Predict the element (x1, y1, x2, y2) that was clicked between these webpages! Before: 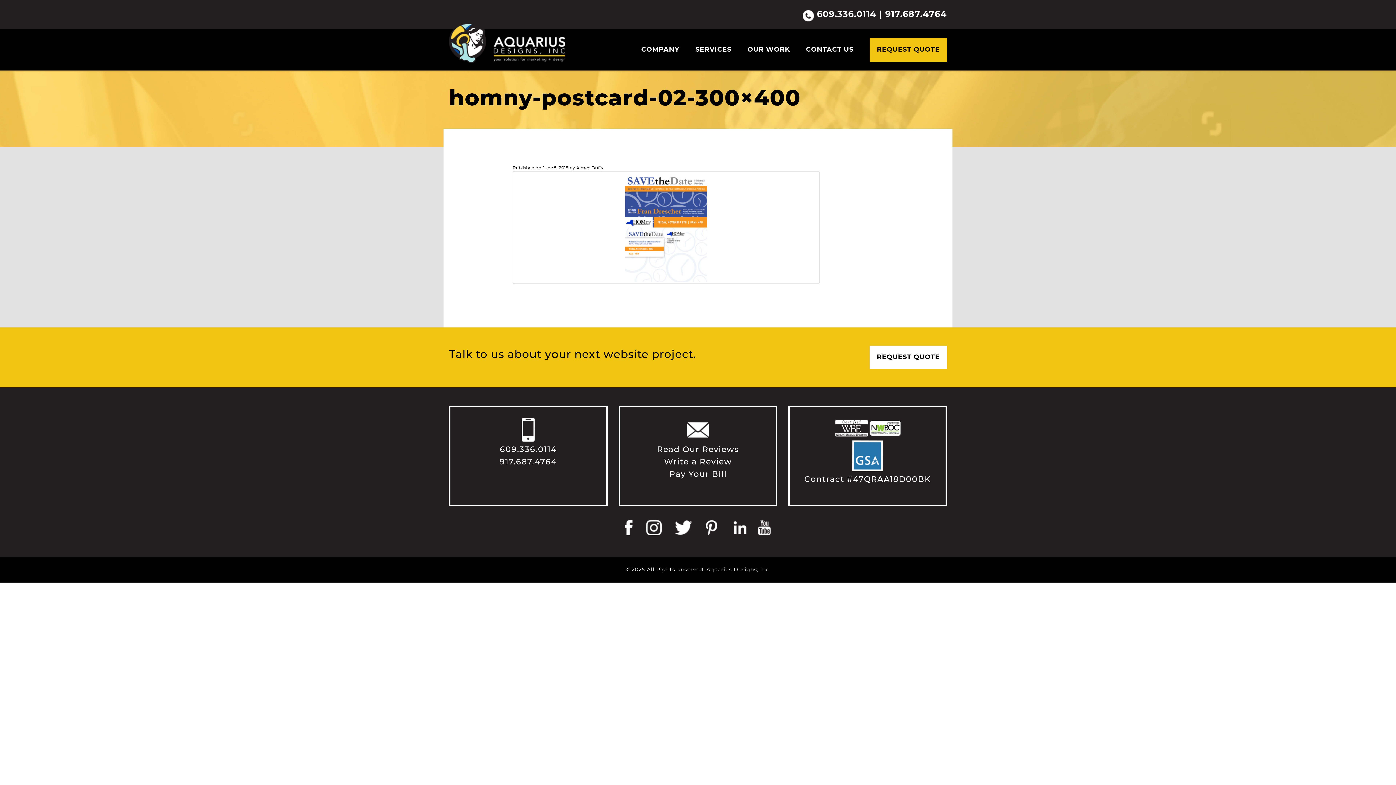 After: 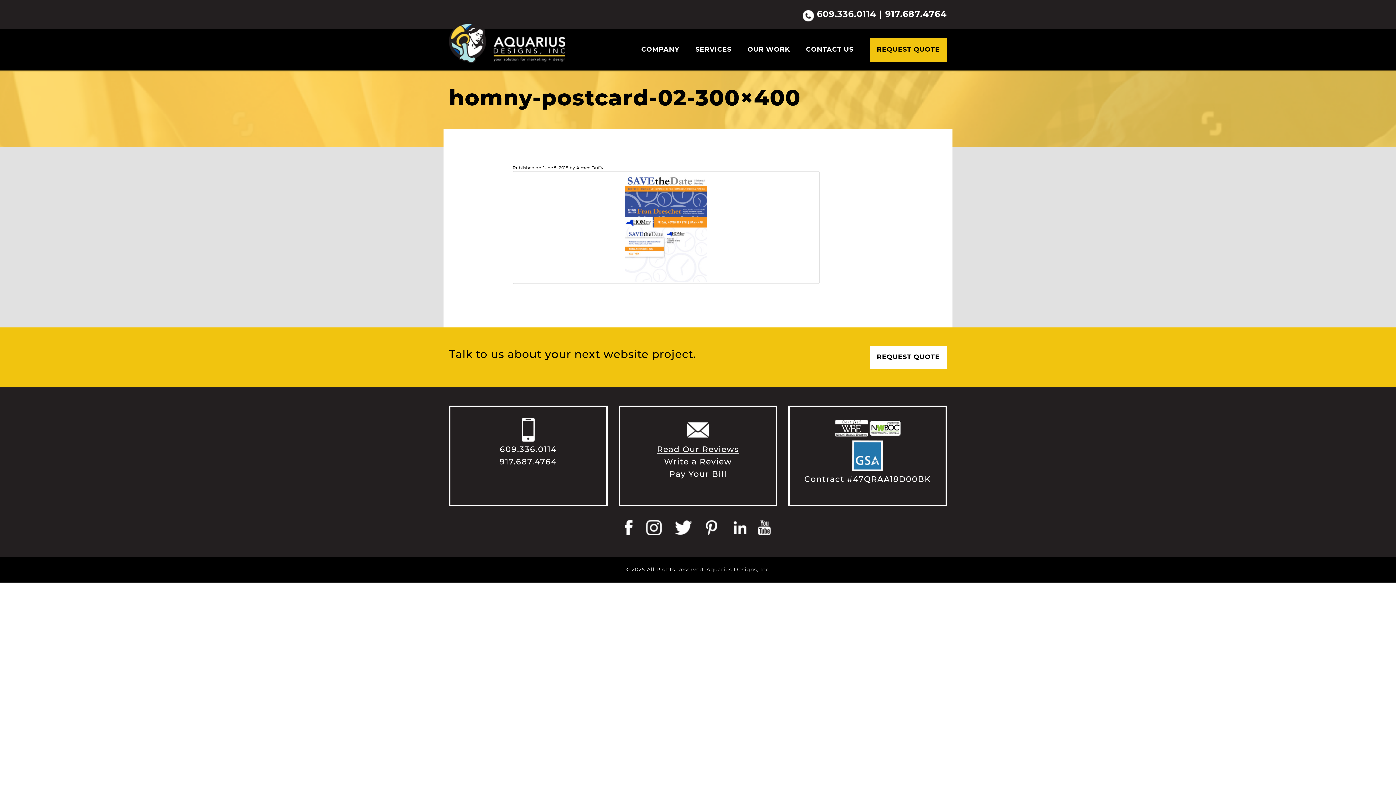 Action: label: Read Our Reviews bbox: (657, 445, 739, 453)